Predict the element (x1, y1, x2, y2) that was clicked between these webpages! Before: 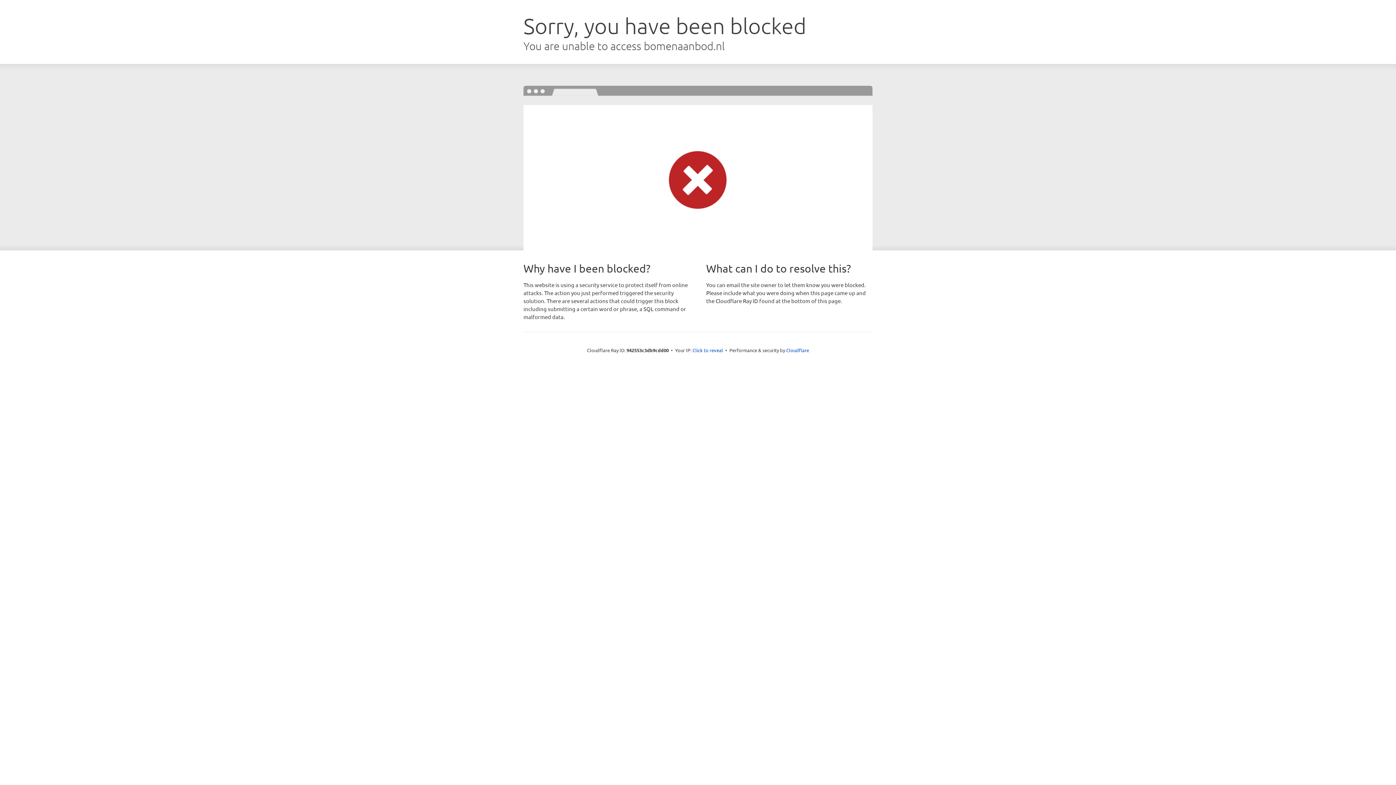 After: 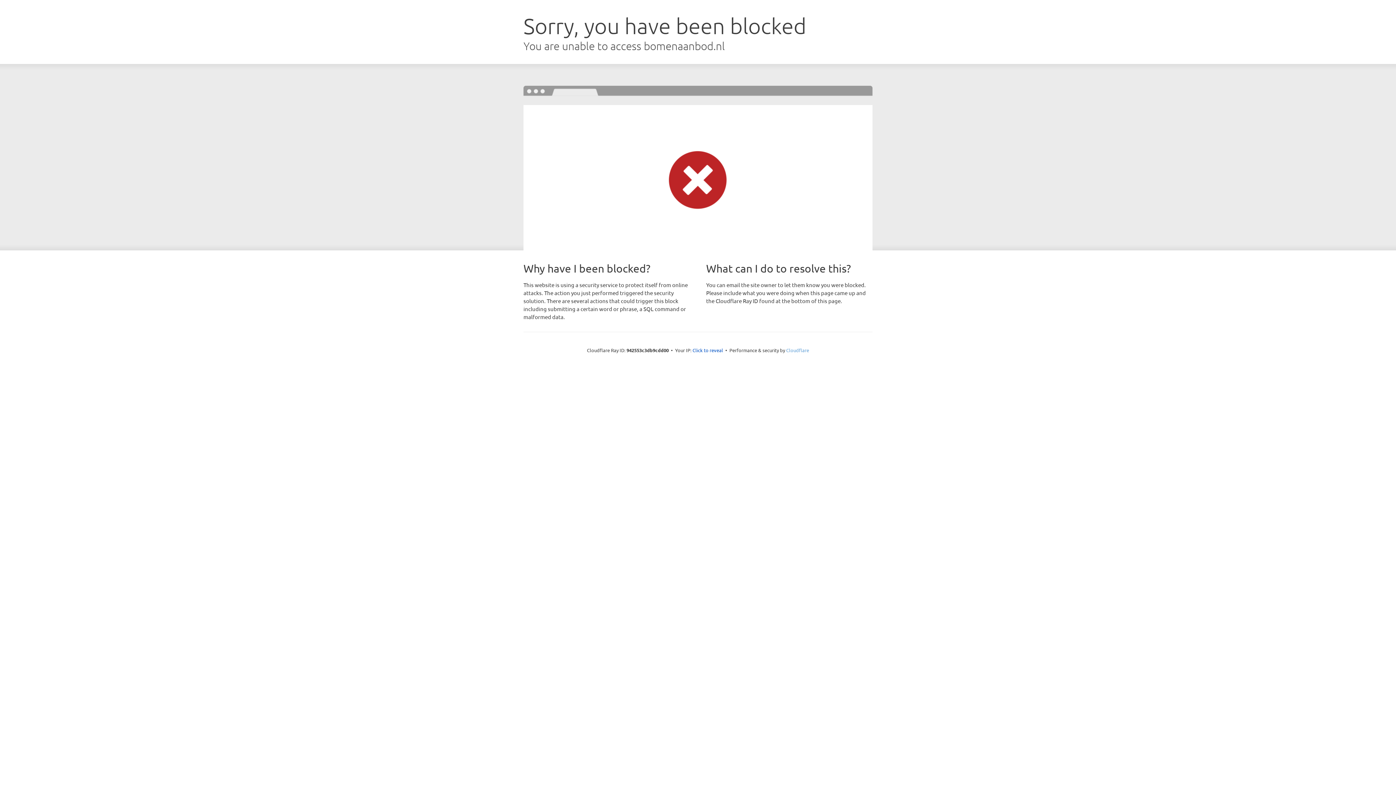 Action: label: Cloudflare bbox: (786, 347, 809, 353)